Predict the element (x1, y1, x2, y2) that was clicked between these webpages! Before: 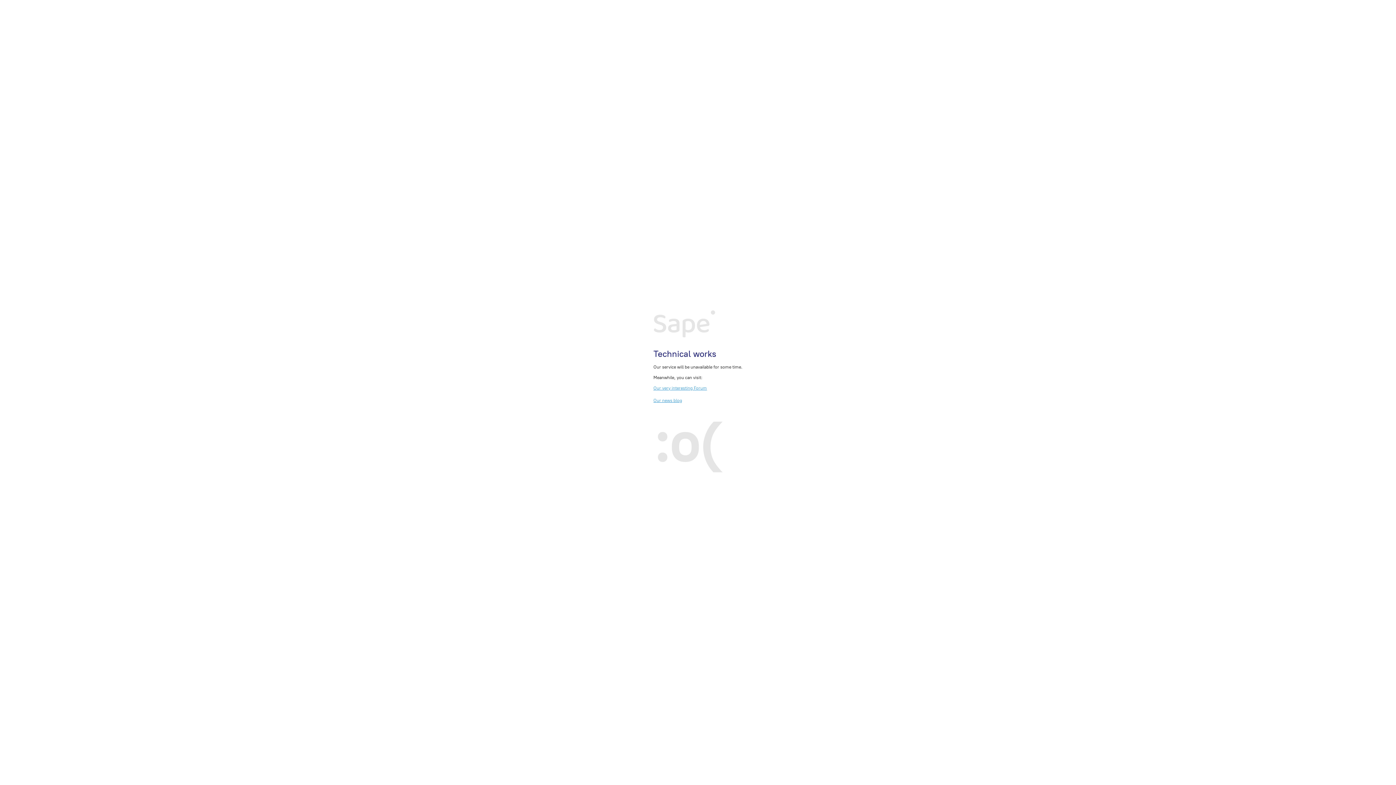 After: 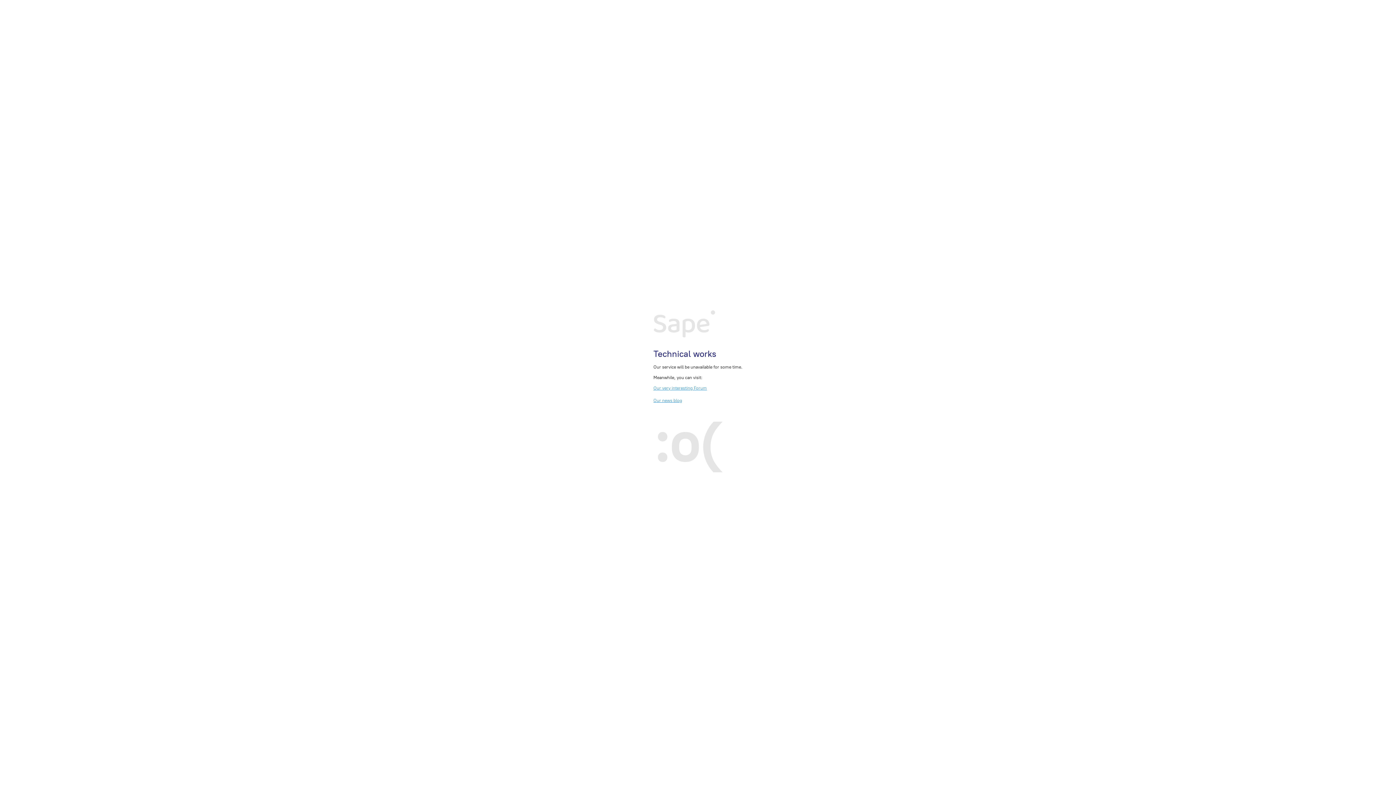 Action: bbox: (653, 385, 707, 390) label: Our very interesting Forum